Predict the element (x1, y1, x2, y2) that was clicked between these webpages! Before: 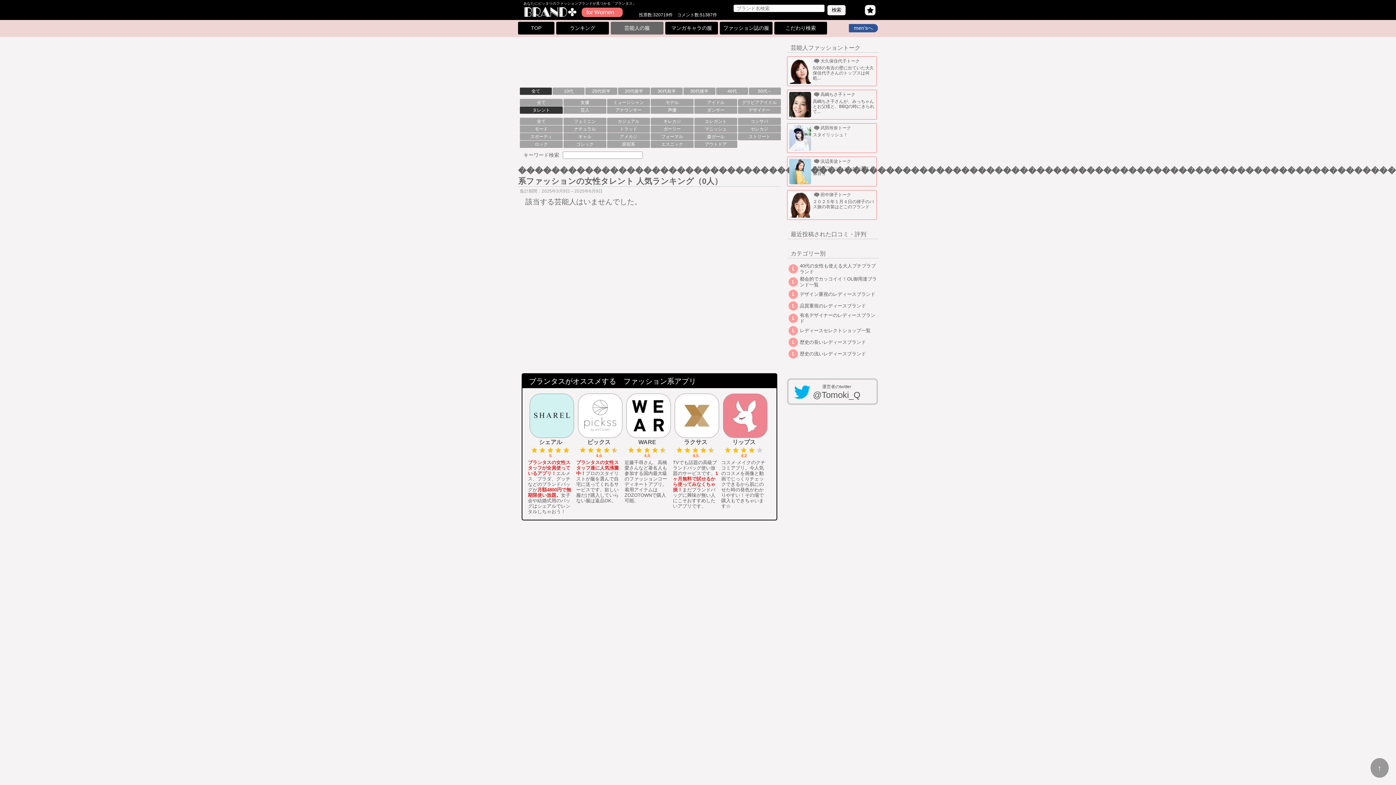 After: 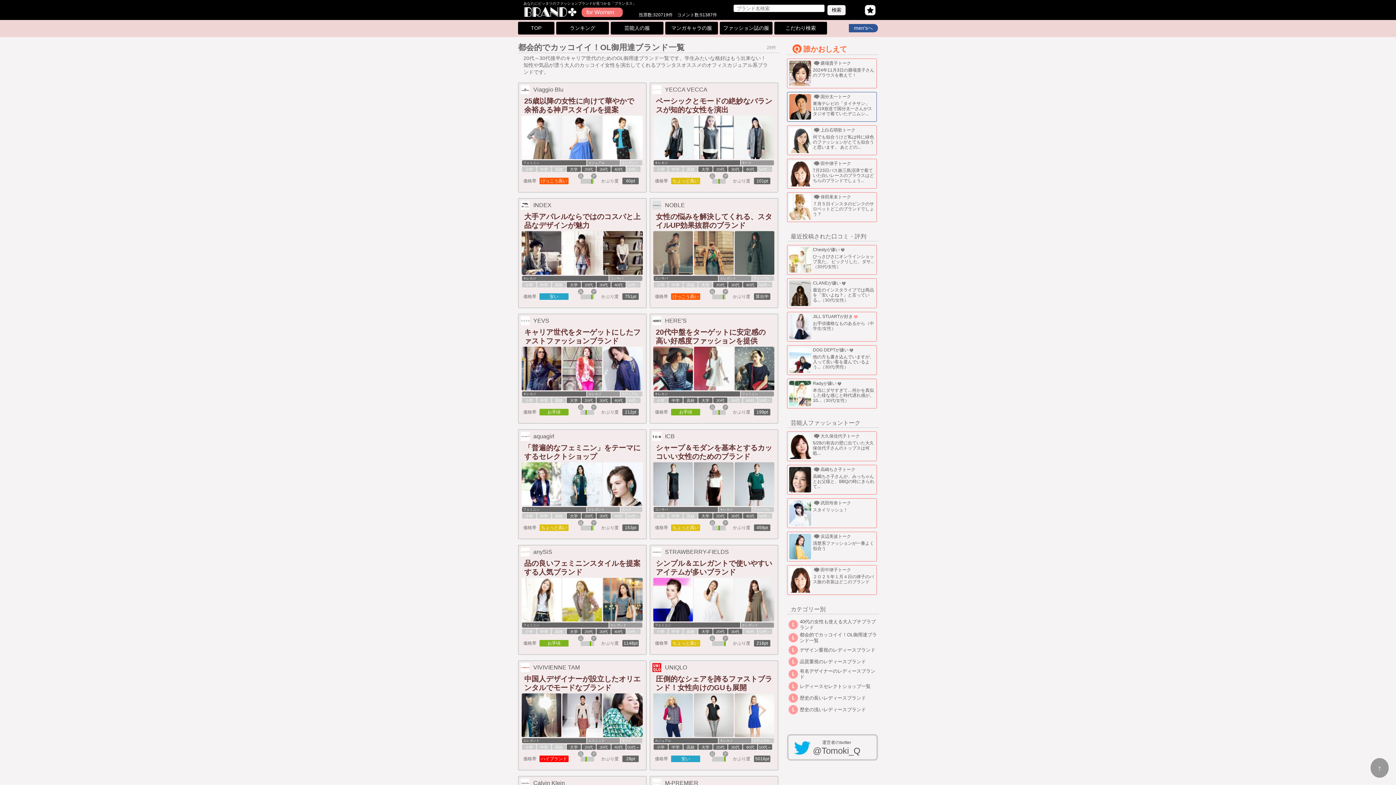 Action: bbox: (788, 282, 798, 288)